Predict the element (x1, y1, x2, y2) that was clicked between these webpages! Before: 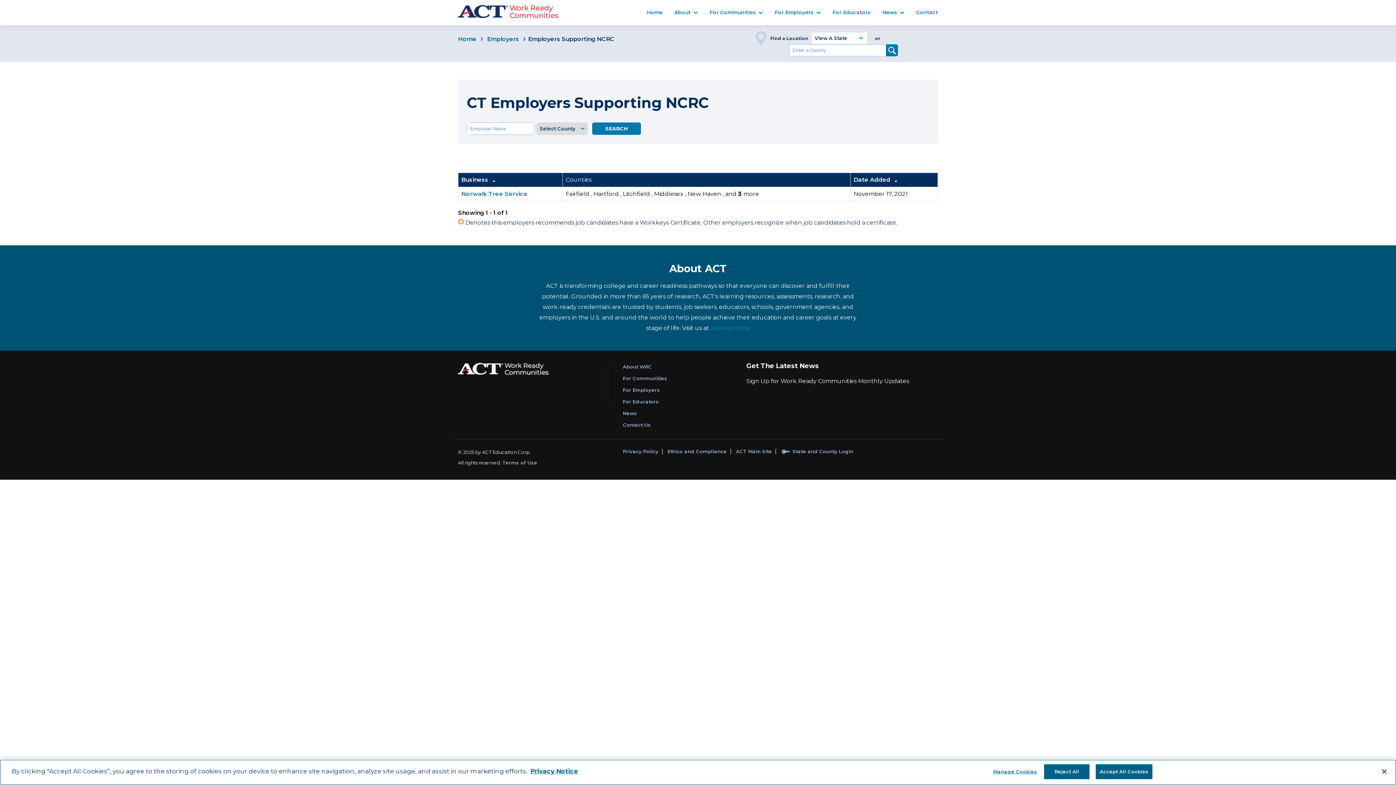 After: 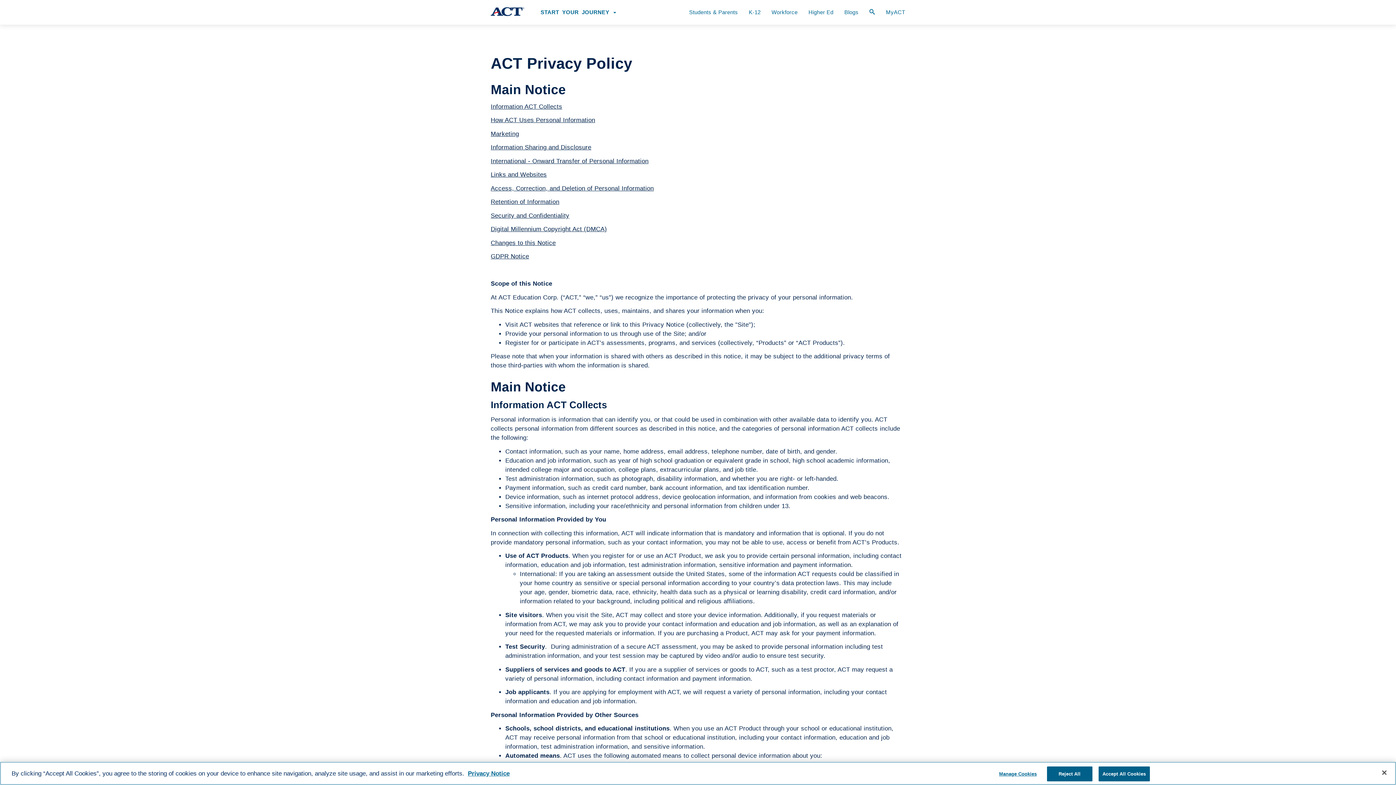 Action: label: More information about your privacy, opens in a new tab bbox: (530, 768, 578, 775)